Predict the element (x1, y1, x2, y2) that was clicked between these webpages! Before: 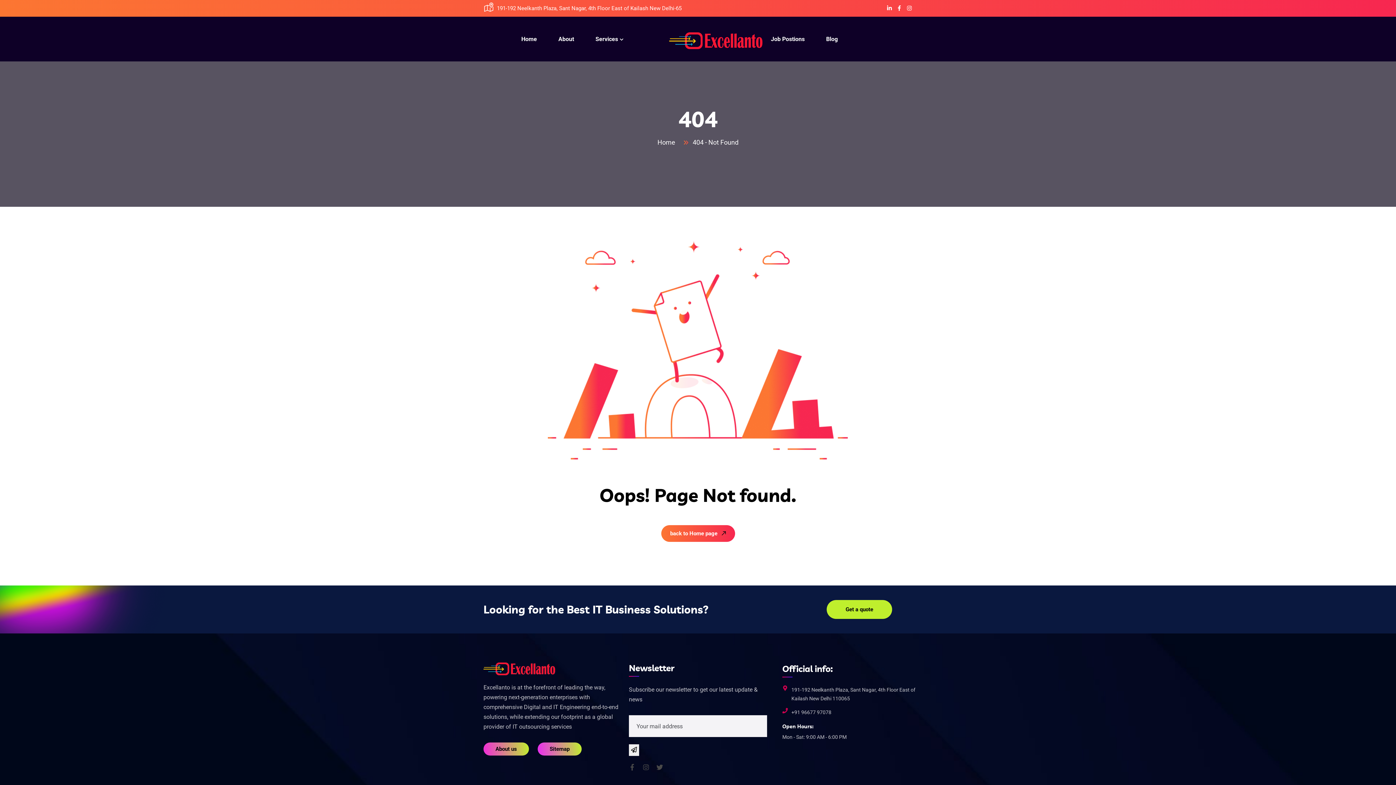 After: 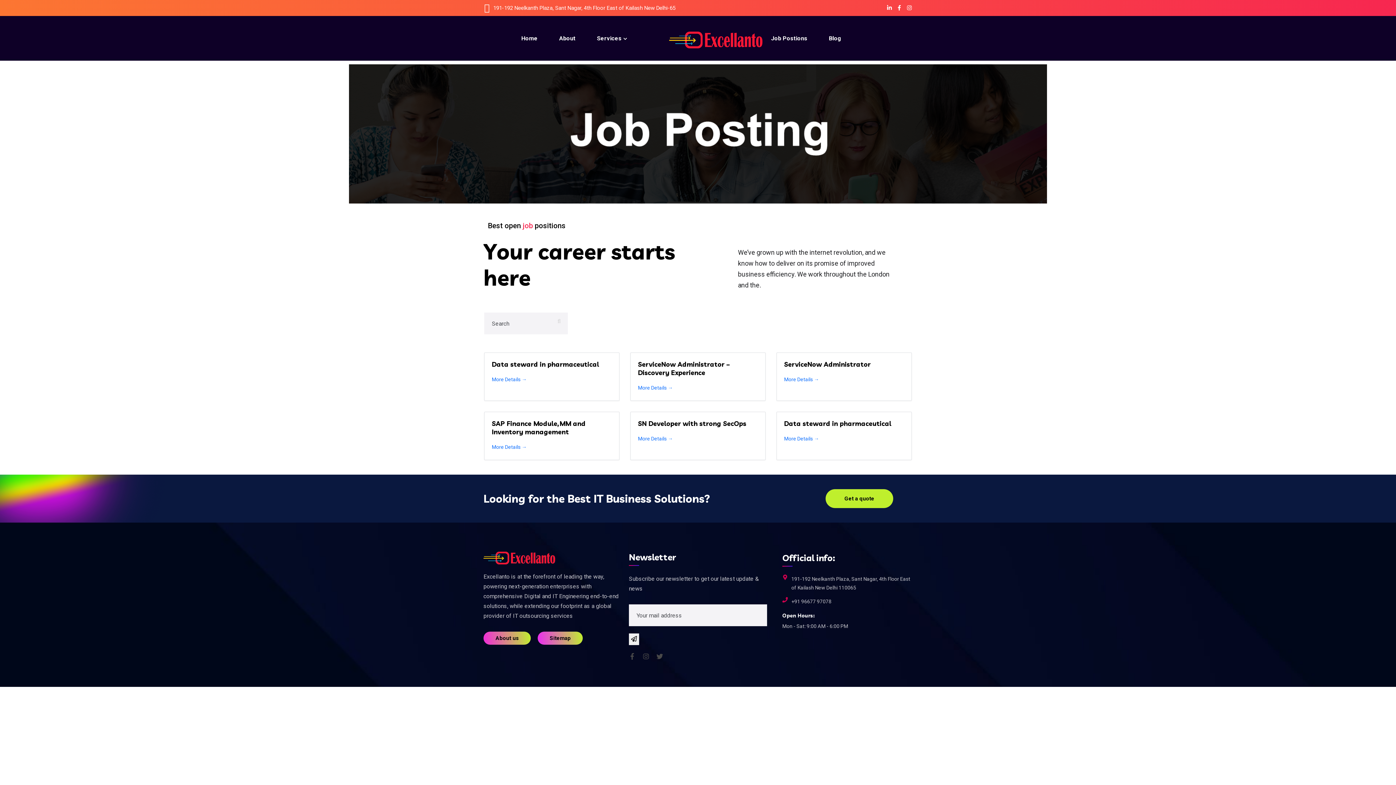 Action: label: Job Postions bbox: (770, 20, 805, 57)